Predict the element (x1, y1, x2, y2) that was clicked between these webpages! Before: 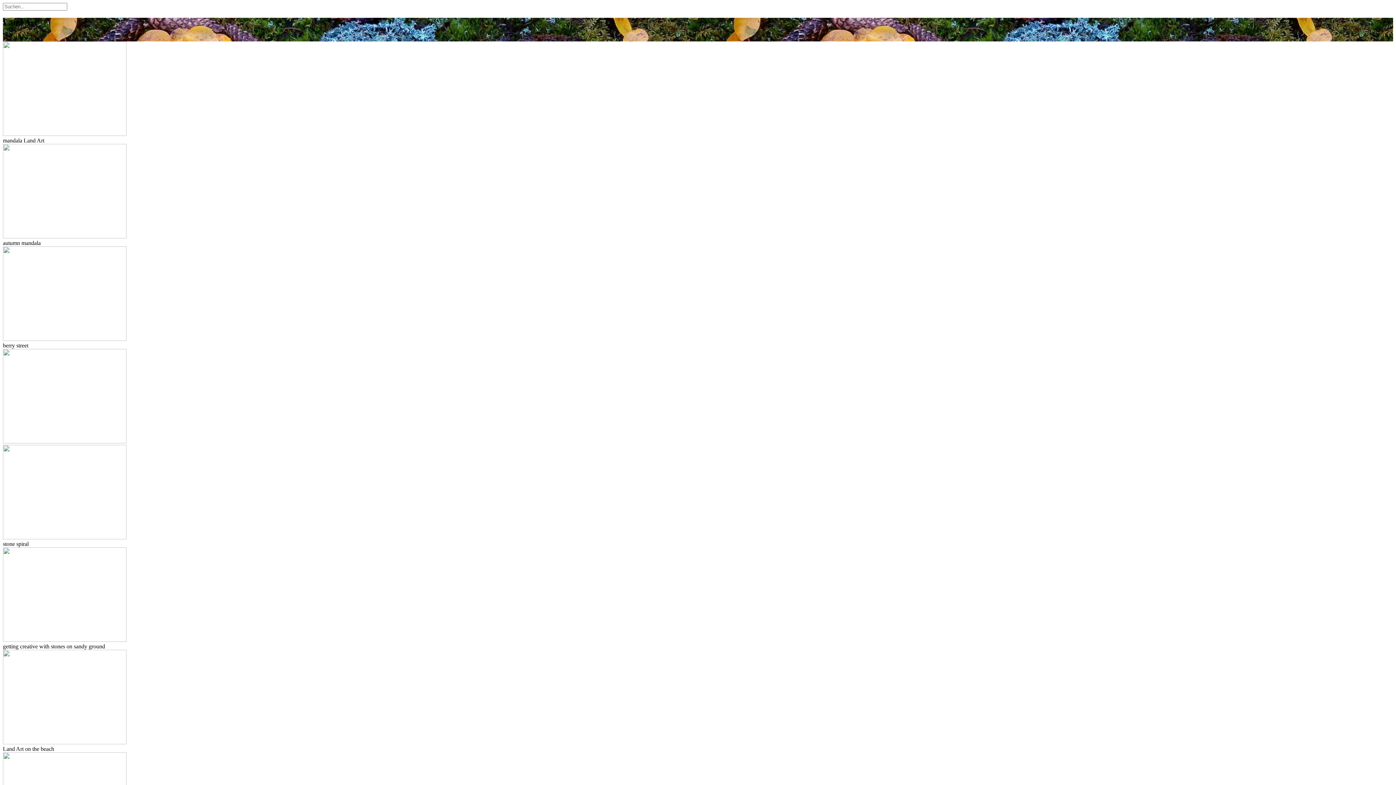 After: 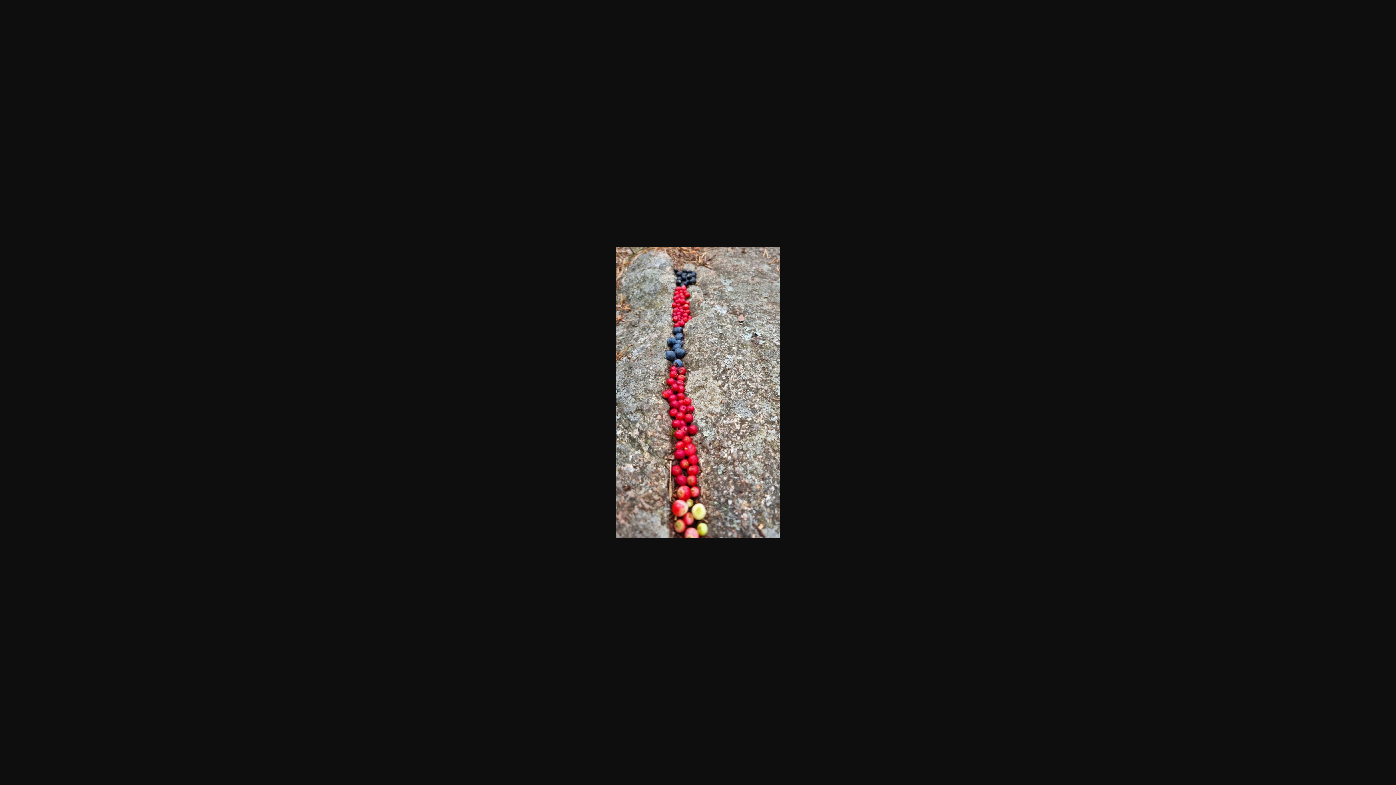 Action: bbox: (2, 335, 126, 342)